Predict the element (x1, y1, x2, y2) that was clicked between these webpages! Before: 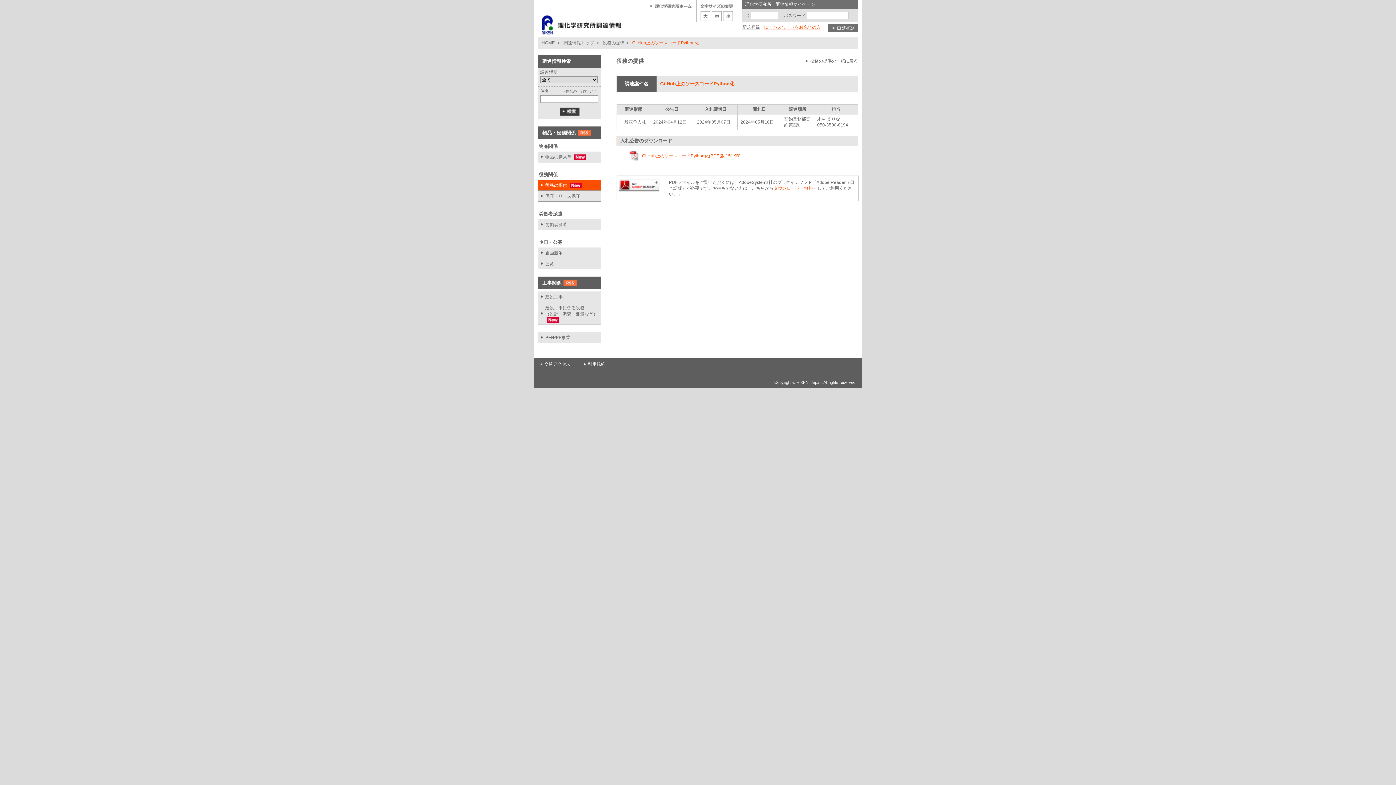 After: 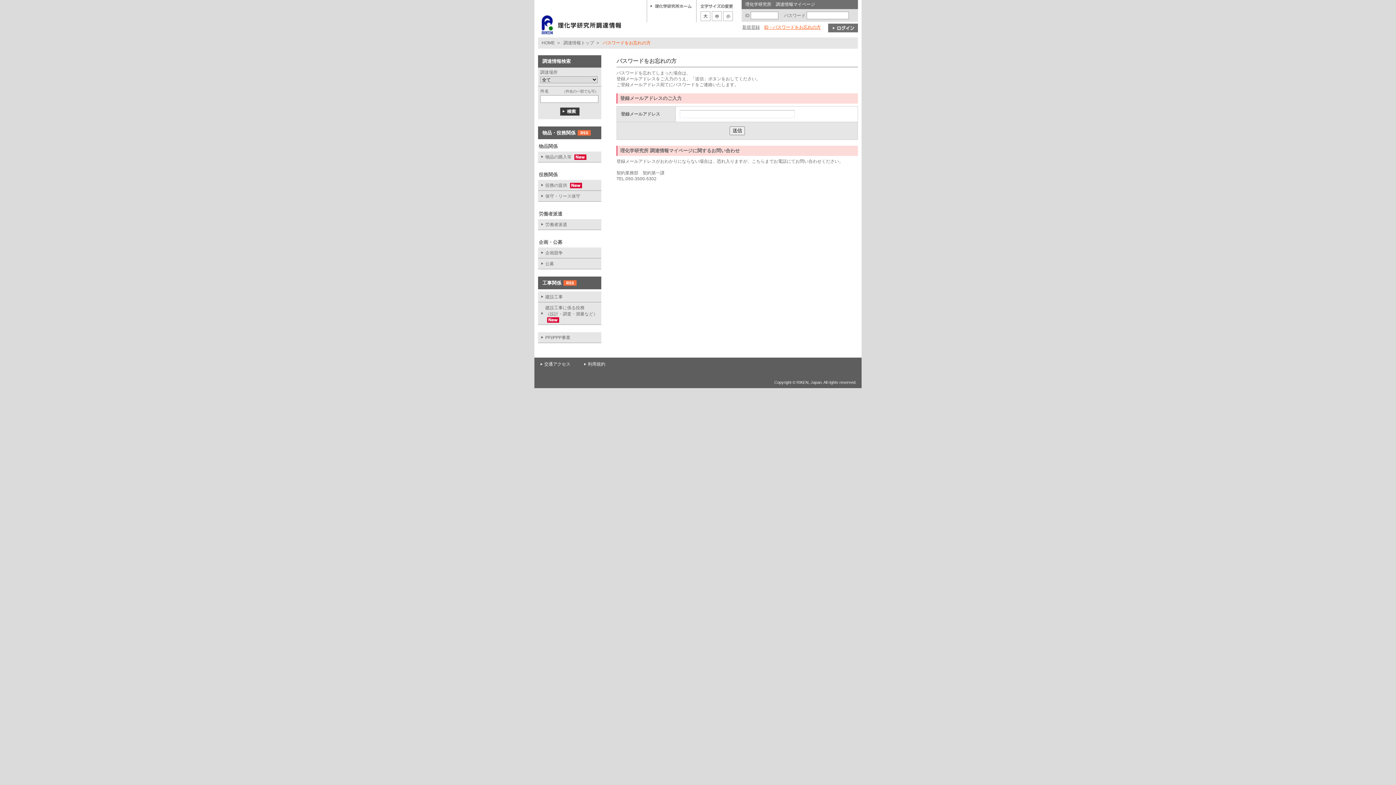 Action: label: ID・パスワードをお忘れの方 bbox: (764, 24, 821, 29)